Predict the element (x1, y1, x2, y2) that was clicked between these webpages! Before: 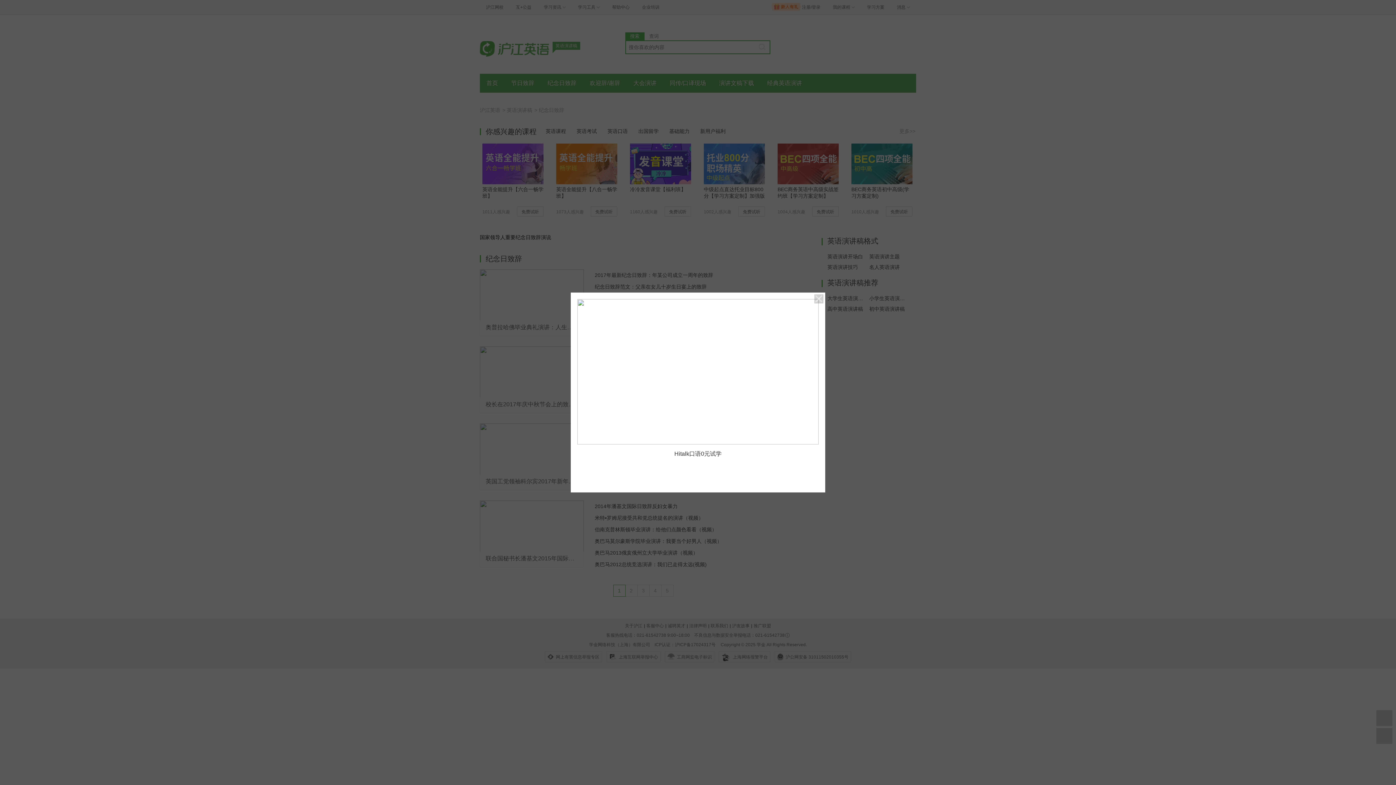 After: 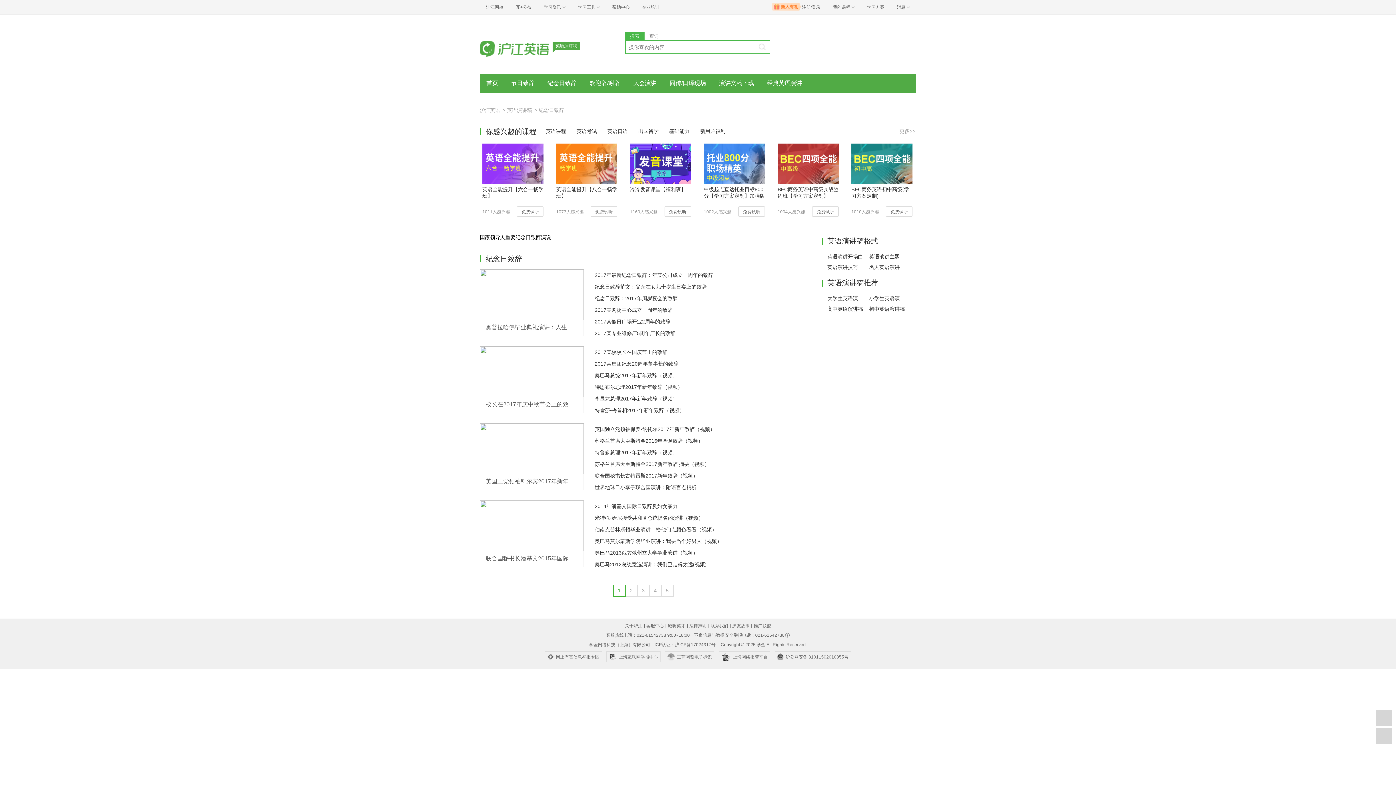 Action: bbox: (814, 294, 823, 303)